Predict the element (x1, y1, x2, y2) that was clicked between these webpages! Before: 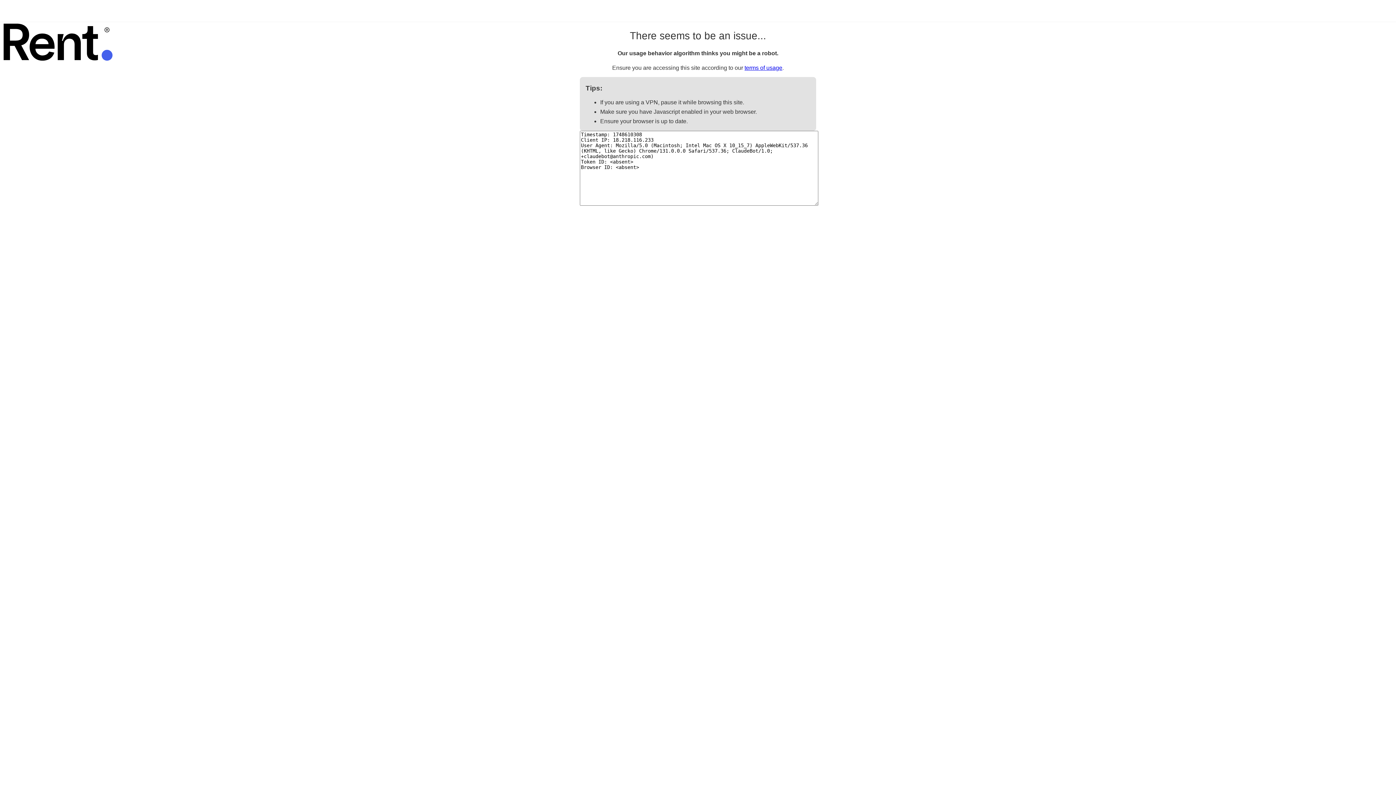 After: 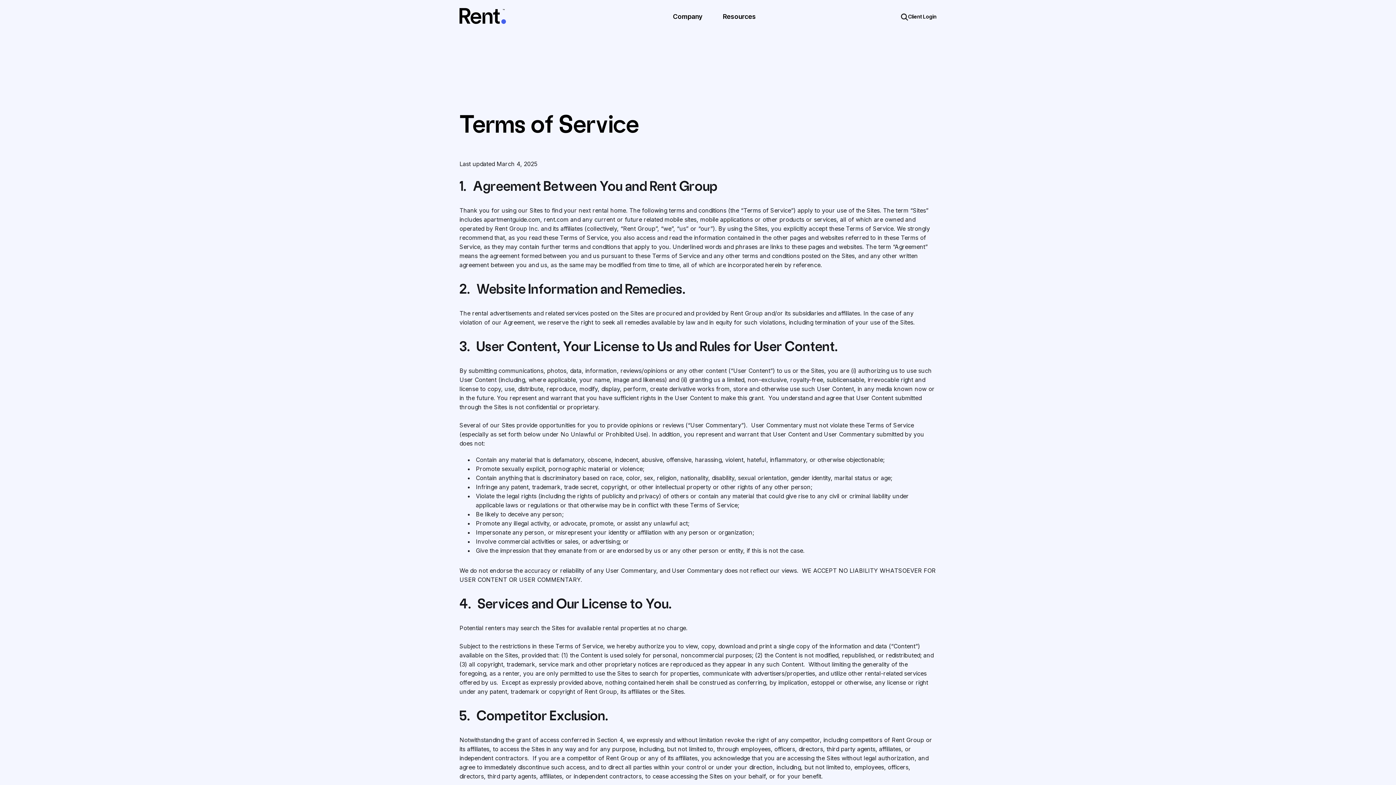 Action: label: terms of usage bbox: (744, 64, 782, 70)